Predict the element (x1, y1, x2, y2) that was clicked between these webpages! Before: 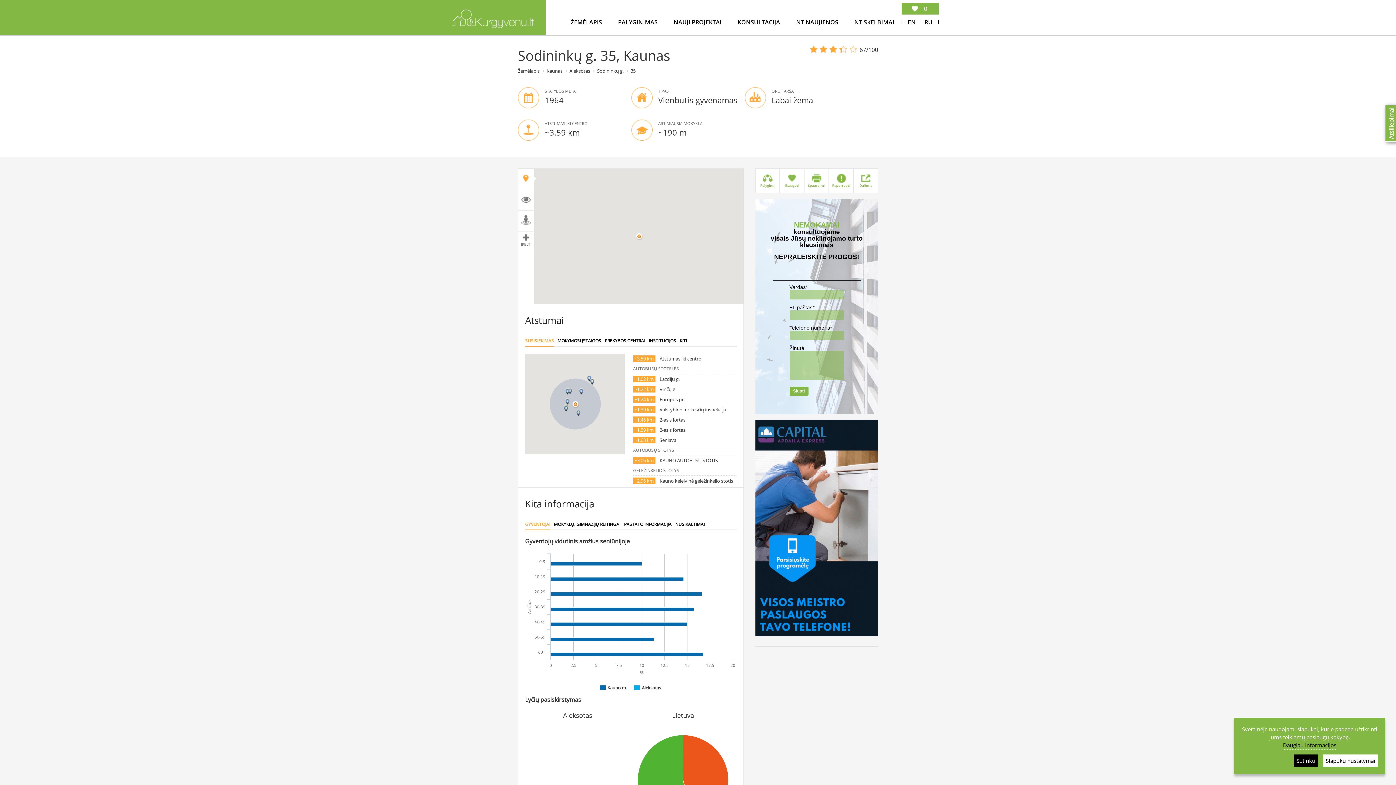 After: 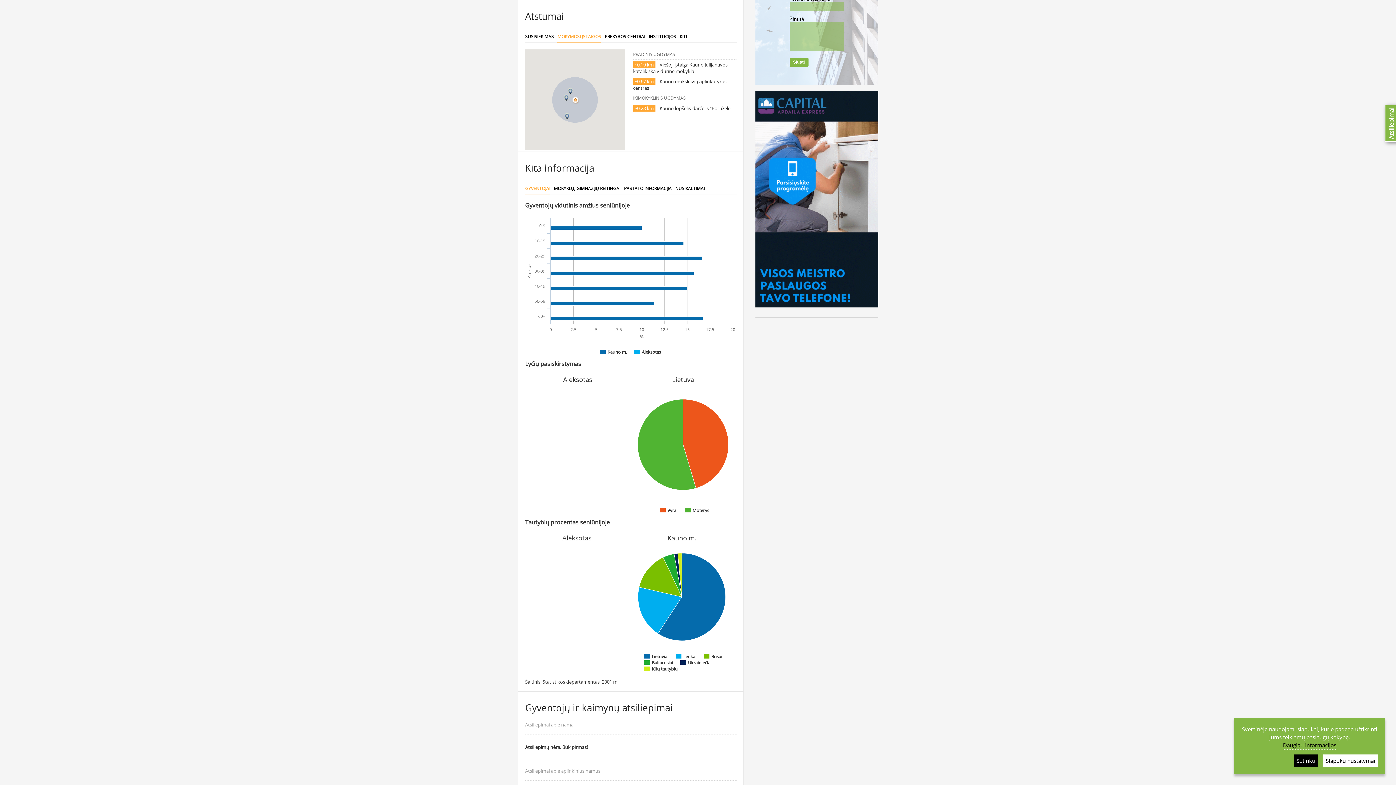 Action: label: ARTIMIAUSIA MOKYKLA
~190 m bbox: (631, 119, 744, 152)